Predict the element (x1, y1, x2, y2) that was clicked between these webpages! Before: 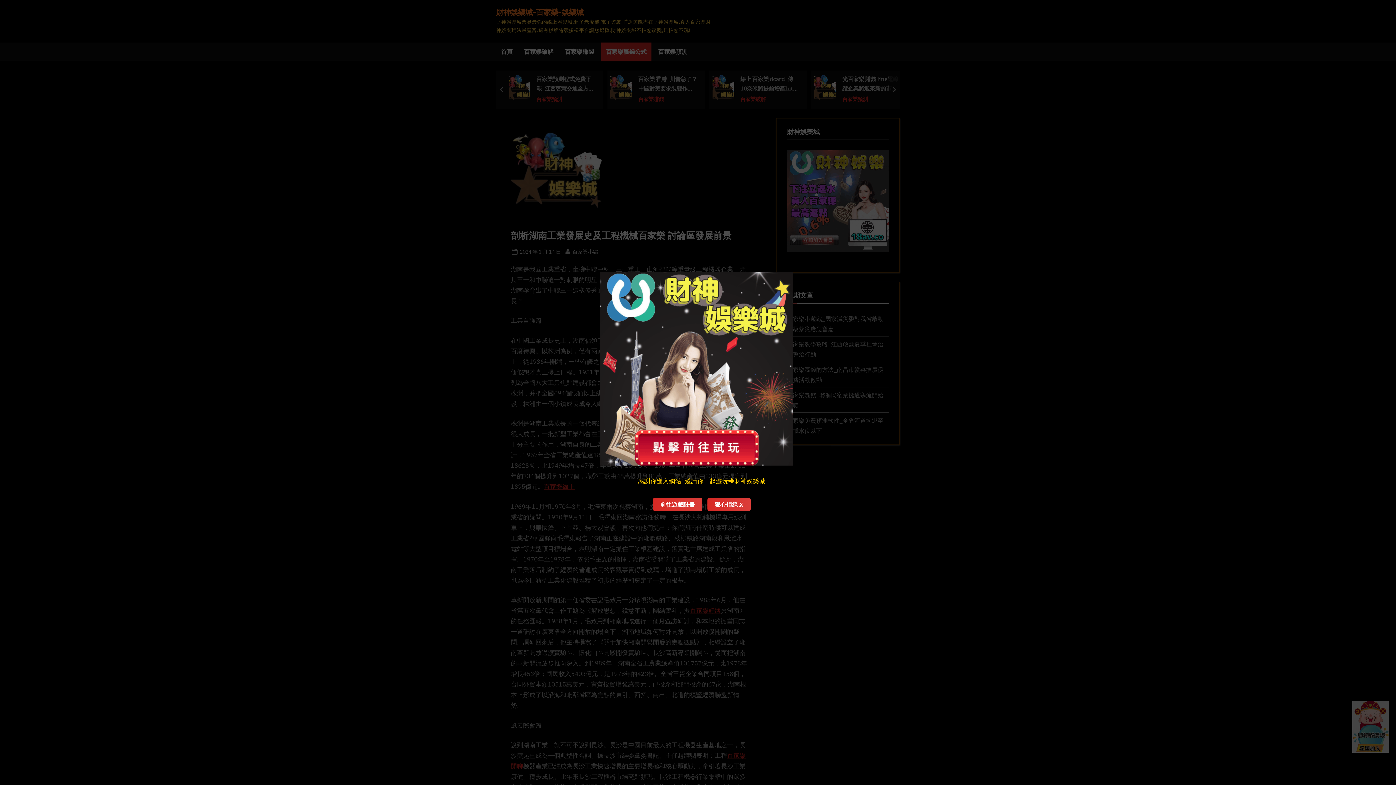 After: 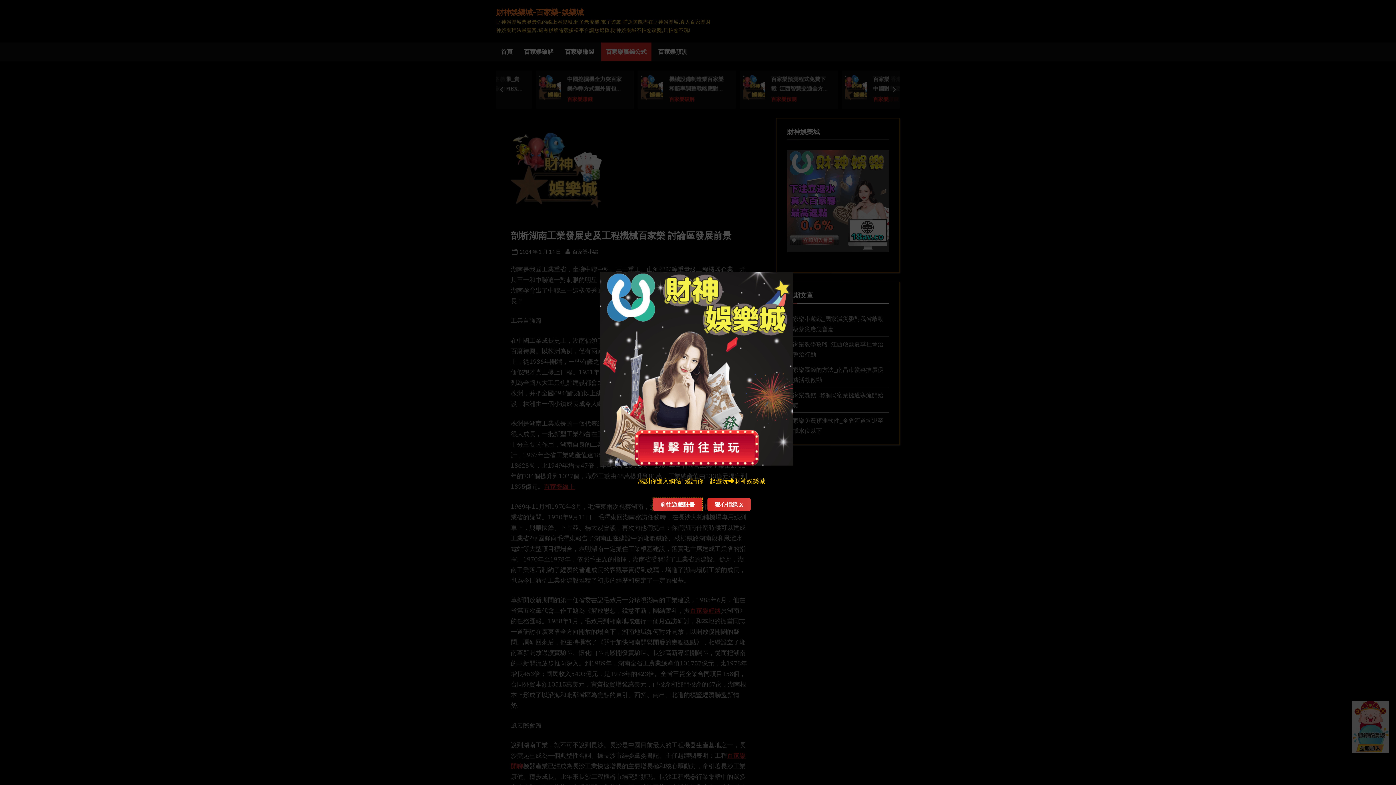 Action: bbox: (652, 498, 702, 511) label: 前往遊戲註冊